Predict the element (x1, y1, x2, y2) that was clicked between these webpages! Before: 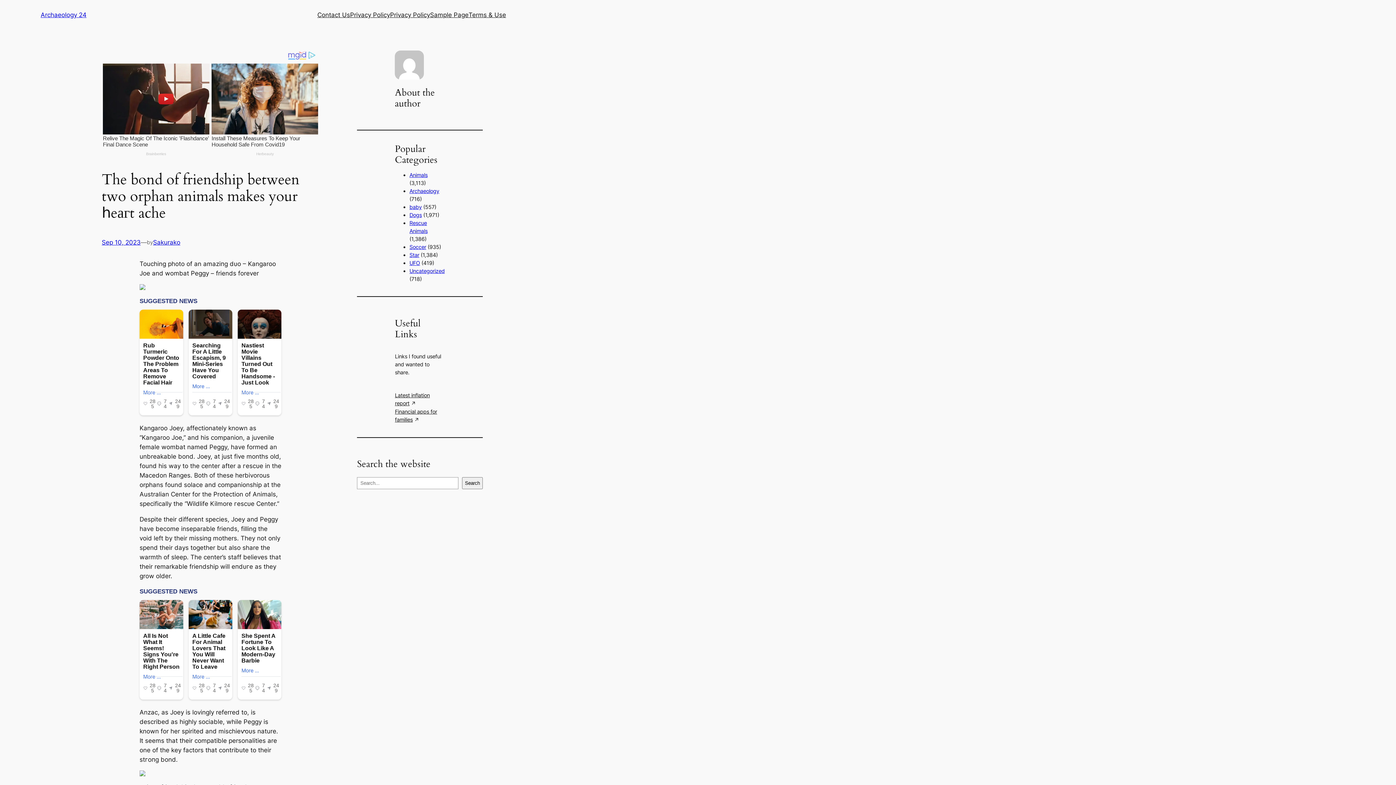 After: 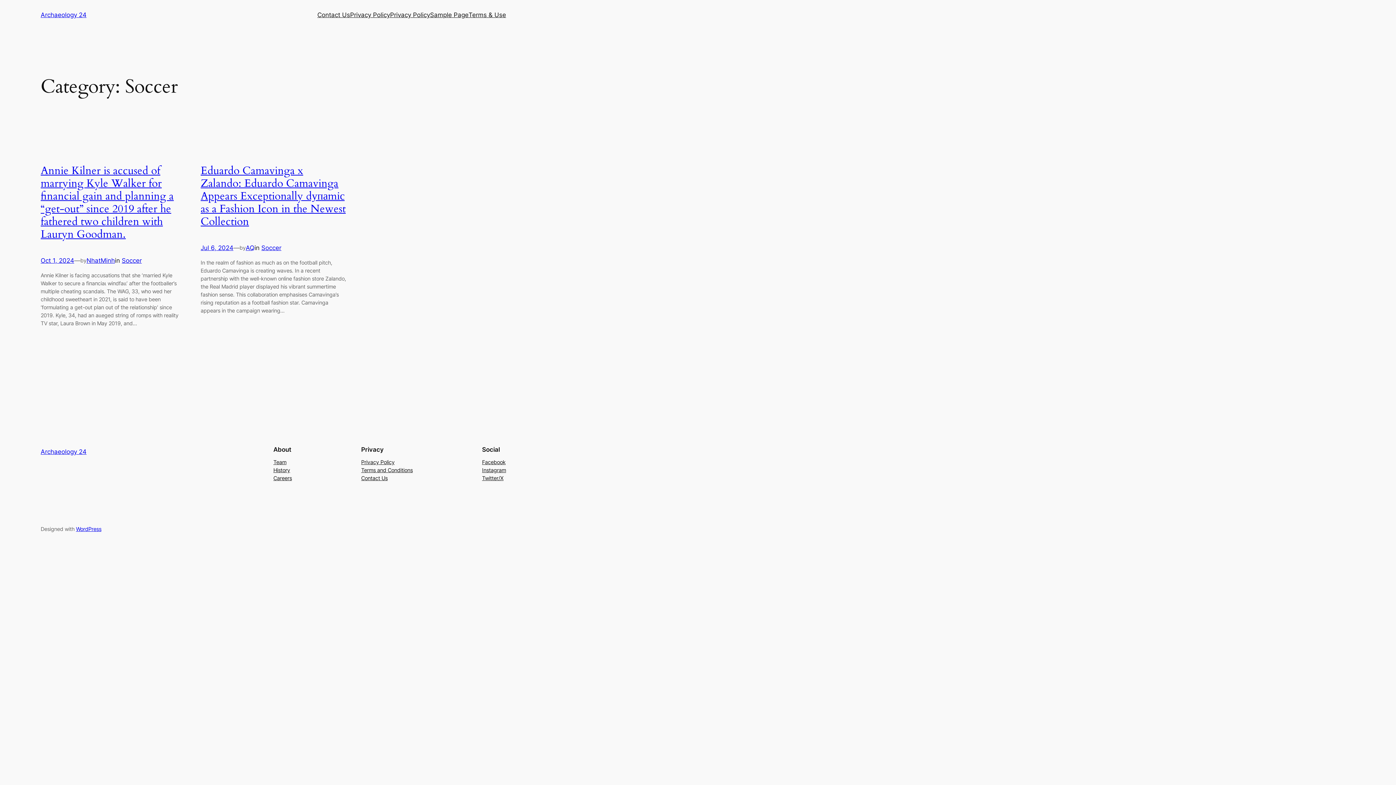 Action: label: Soccer bbox: (409, 244, 426, 250)